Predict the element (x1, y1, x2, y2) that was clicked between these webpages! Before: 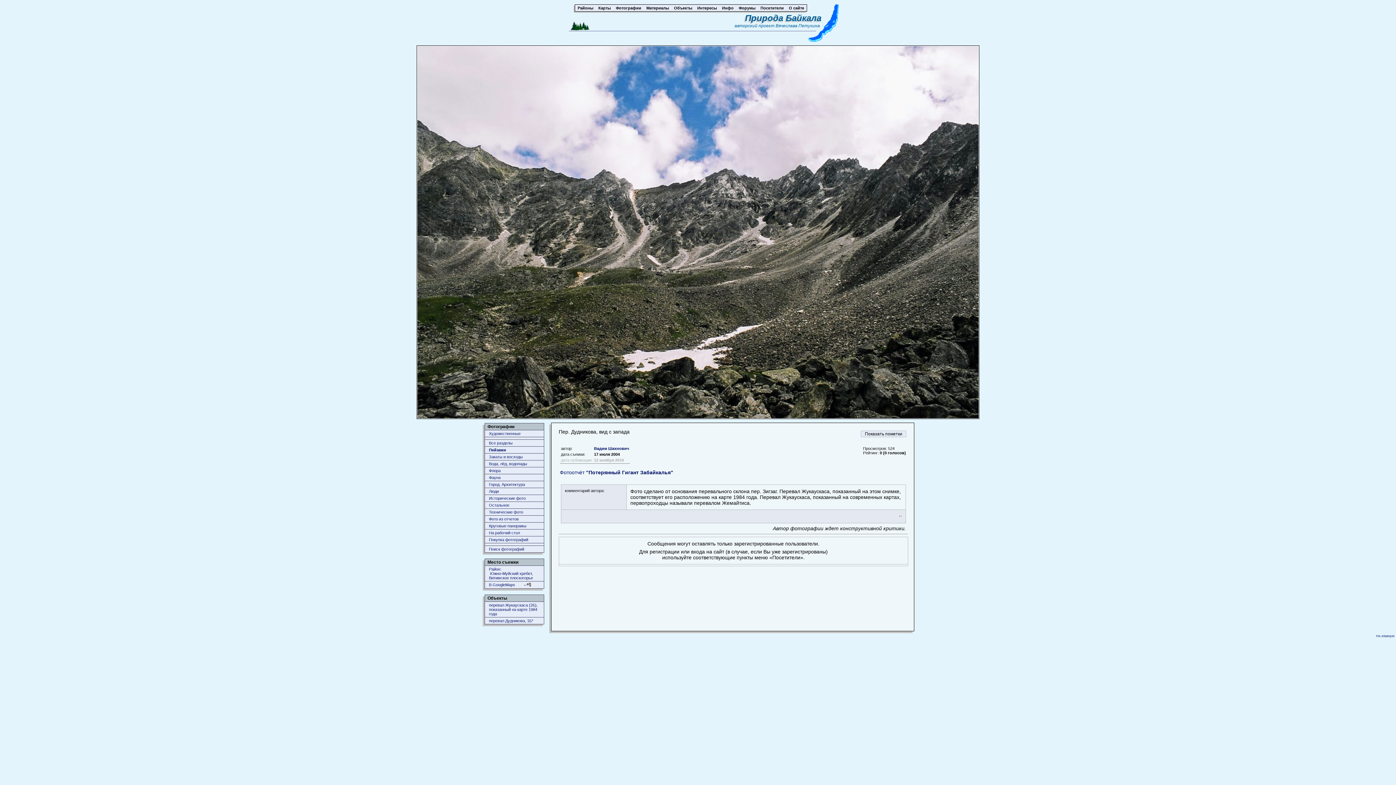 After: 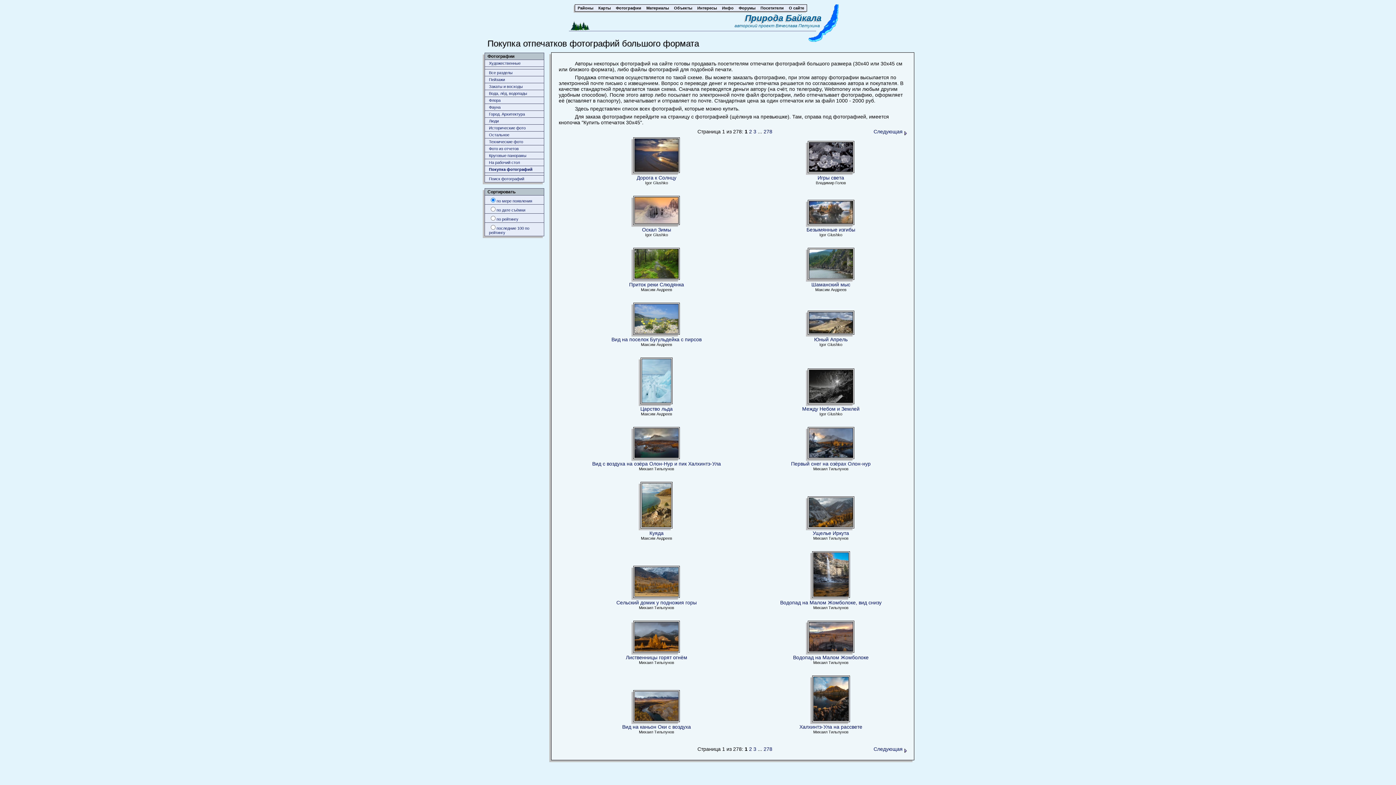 Action: label: Покупка фотографий bbox: (489, 537, 540, 542)